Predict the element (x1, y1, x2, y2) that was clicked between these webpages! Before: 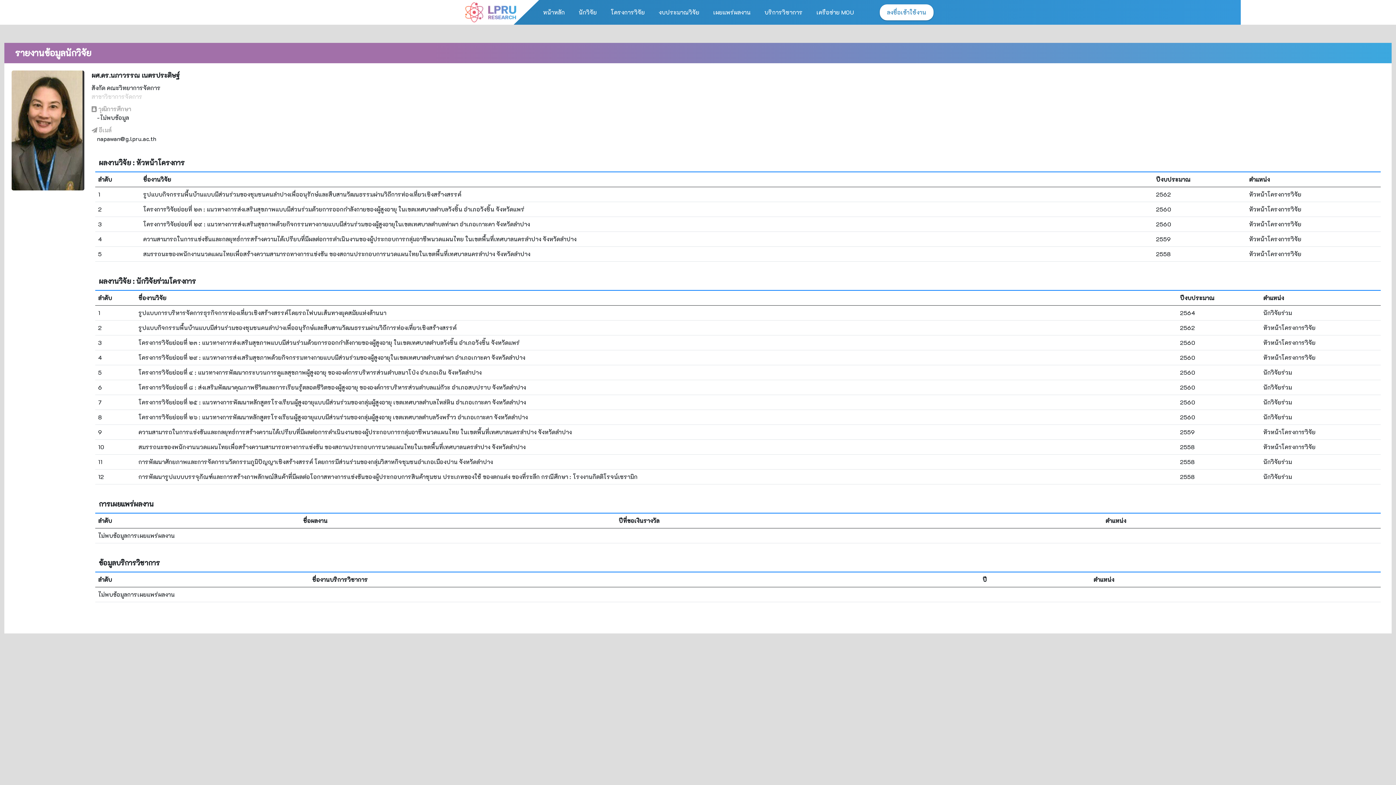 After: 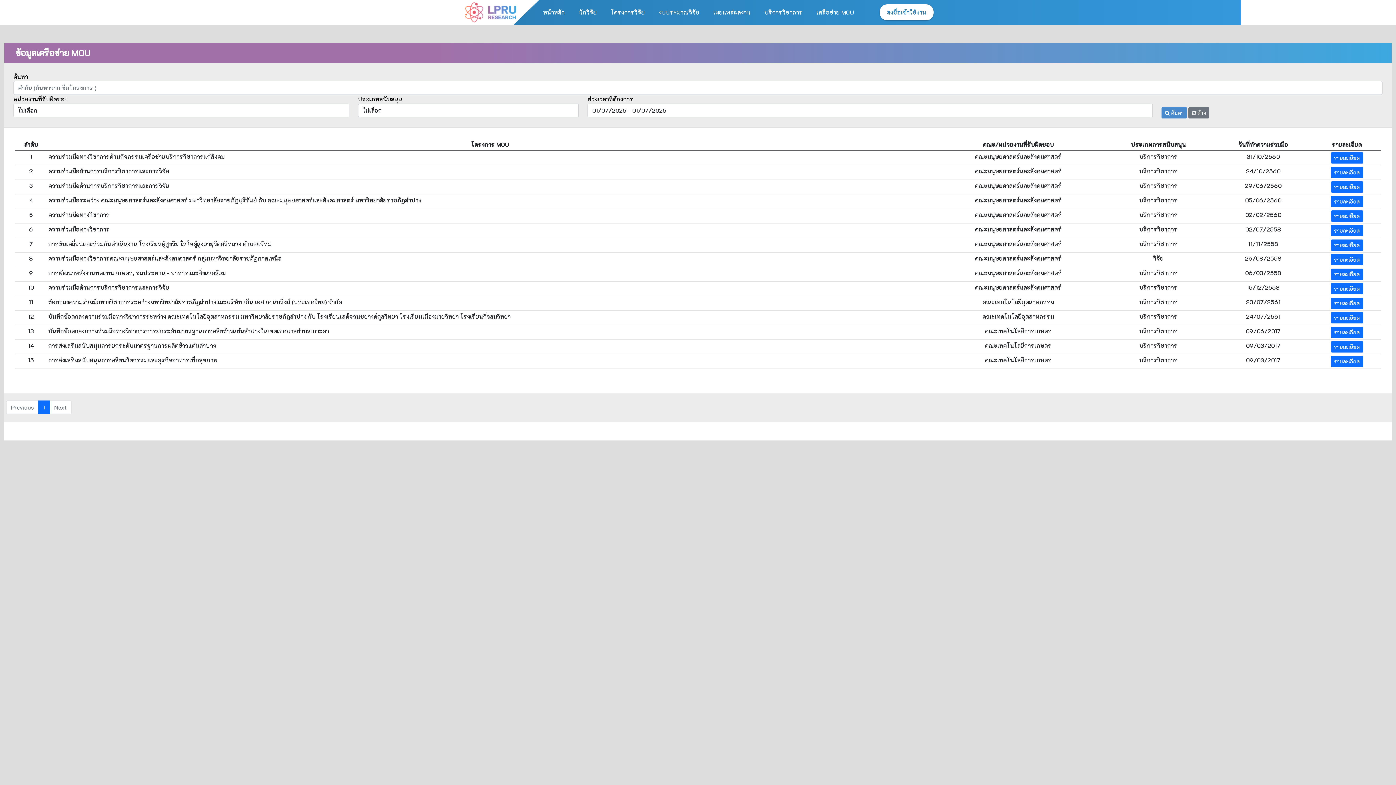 Action: label: เครือข่าย MOU bbox: (810, 5, 860, 20)